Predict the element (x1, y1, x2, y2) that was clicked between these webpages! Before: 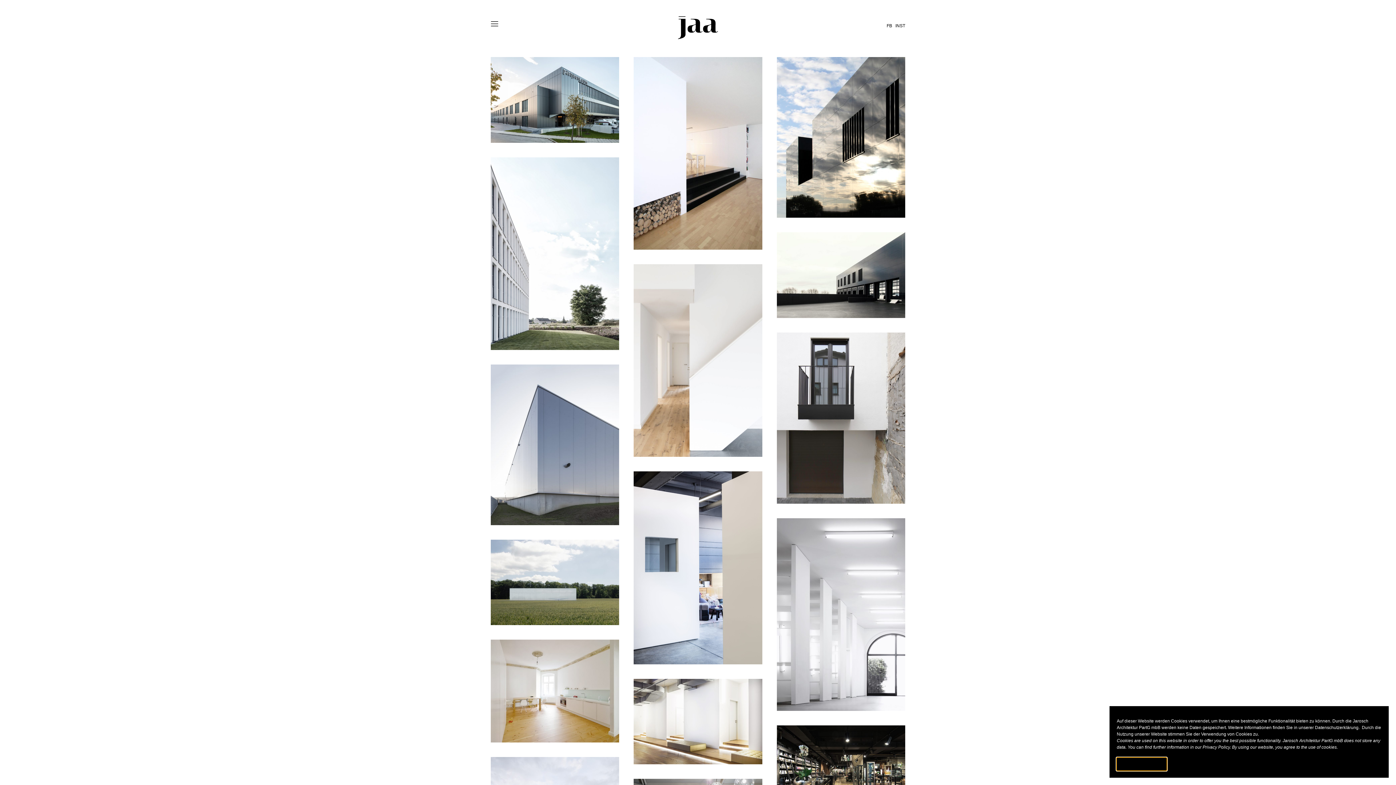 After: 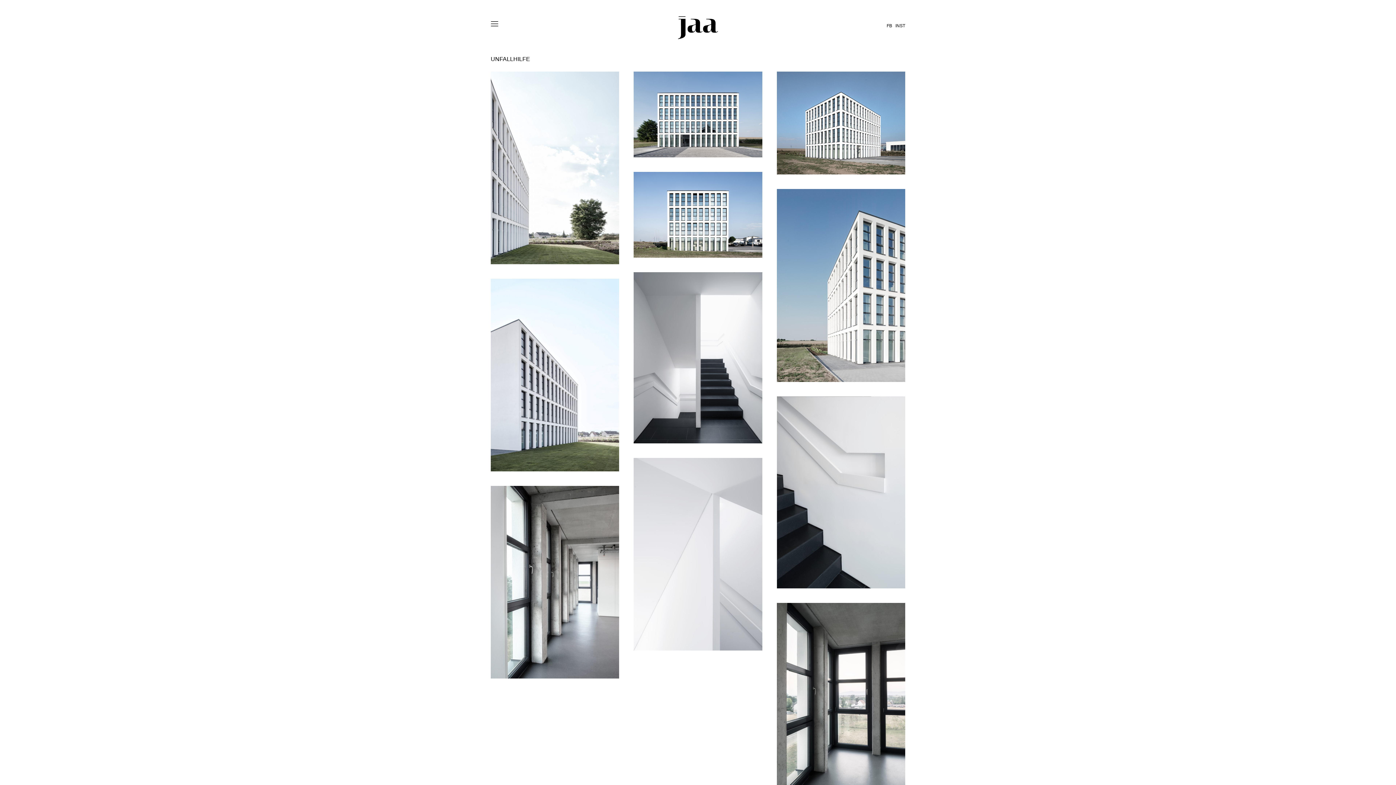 Action: label: UNFALLHILFE

BAD VILBEL bbox: (490, 157, 619, 350)